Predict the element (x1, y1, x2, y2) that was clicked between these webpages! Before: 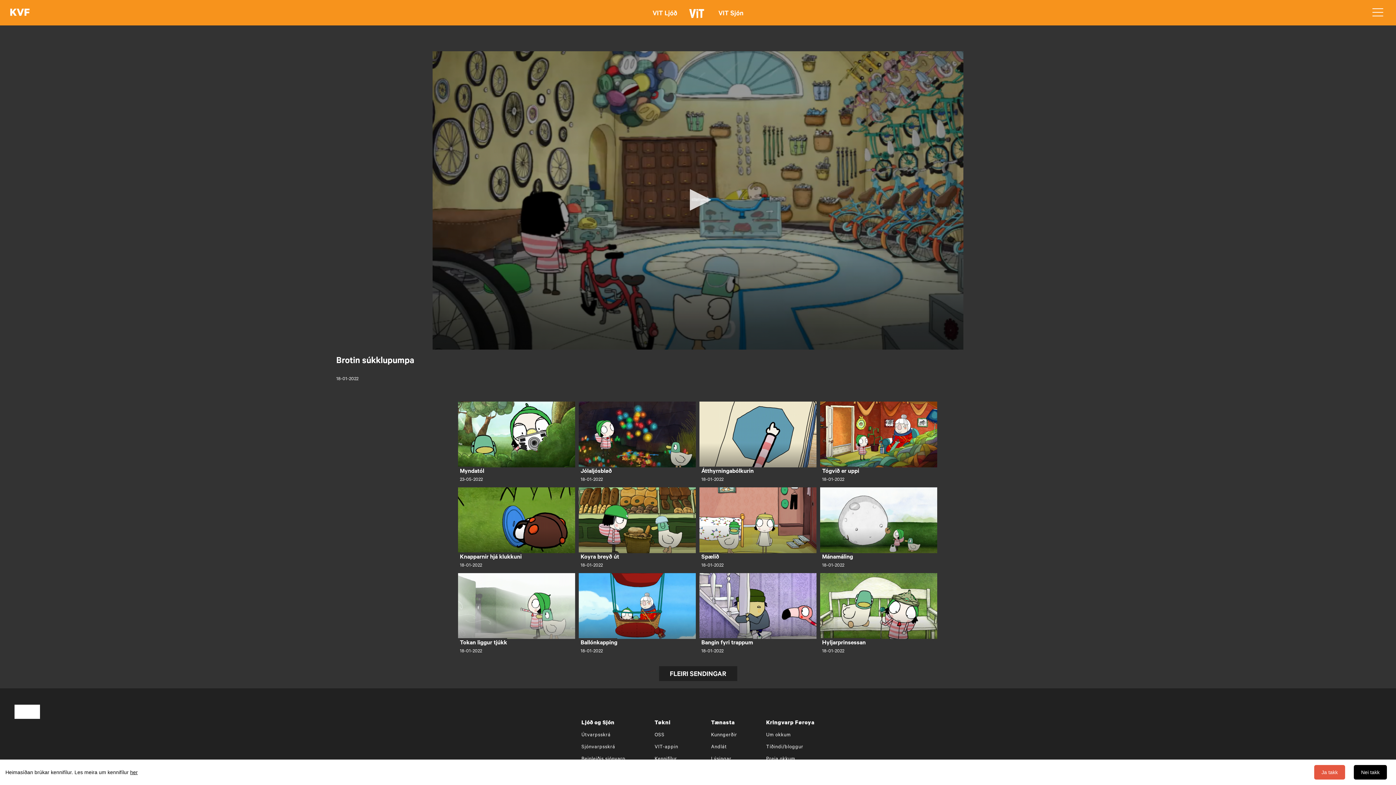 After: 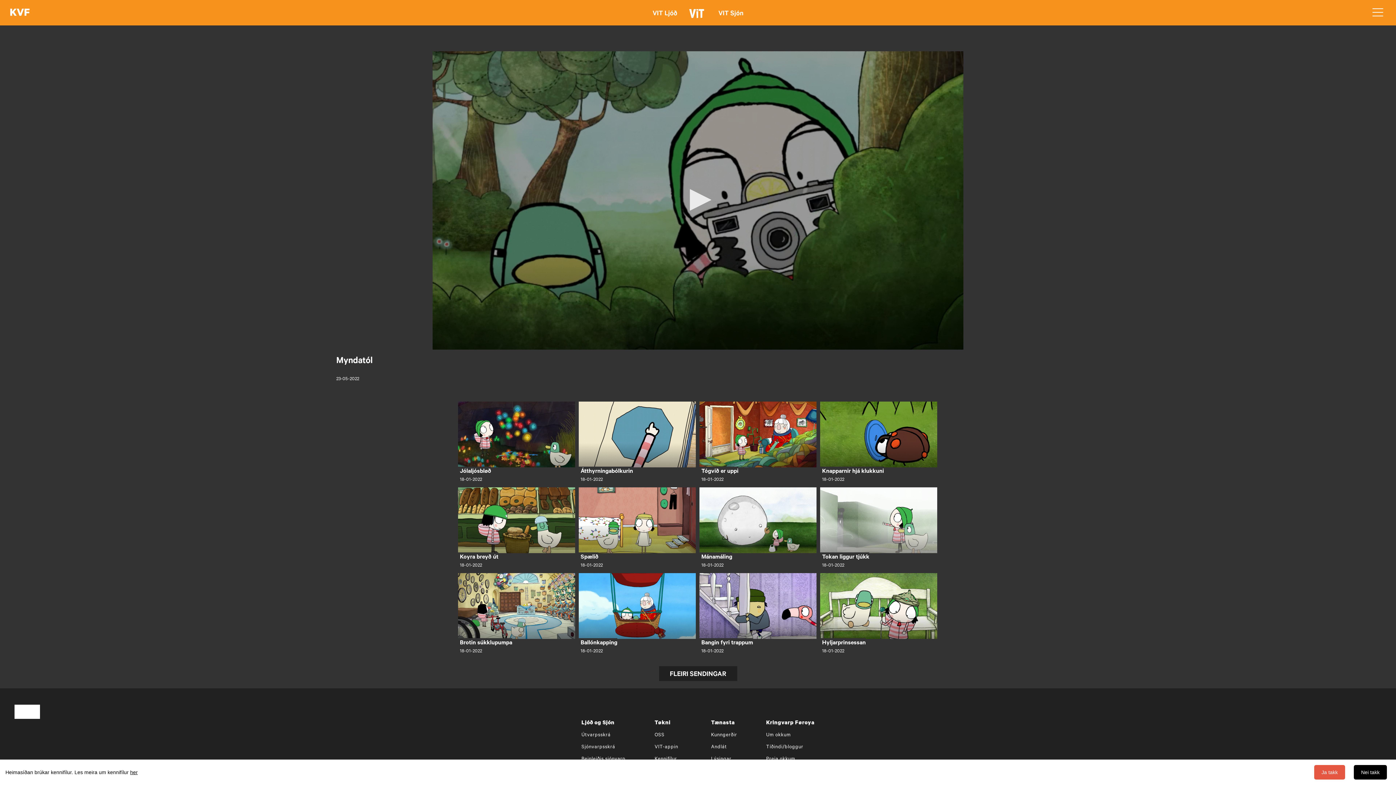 Action: bbox: (458, 401, 575, 467)